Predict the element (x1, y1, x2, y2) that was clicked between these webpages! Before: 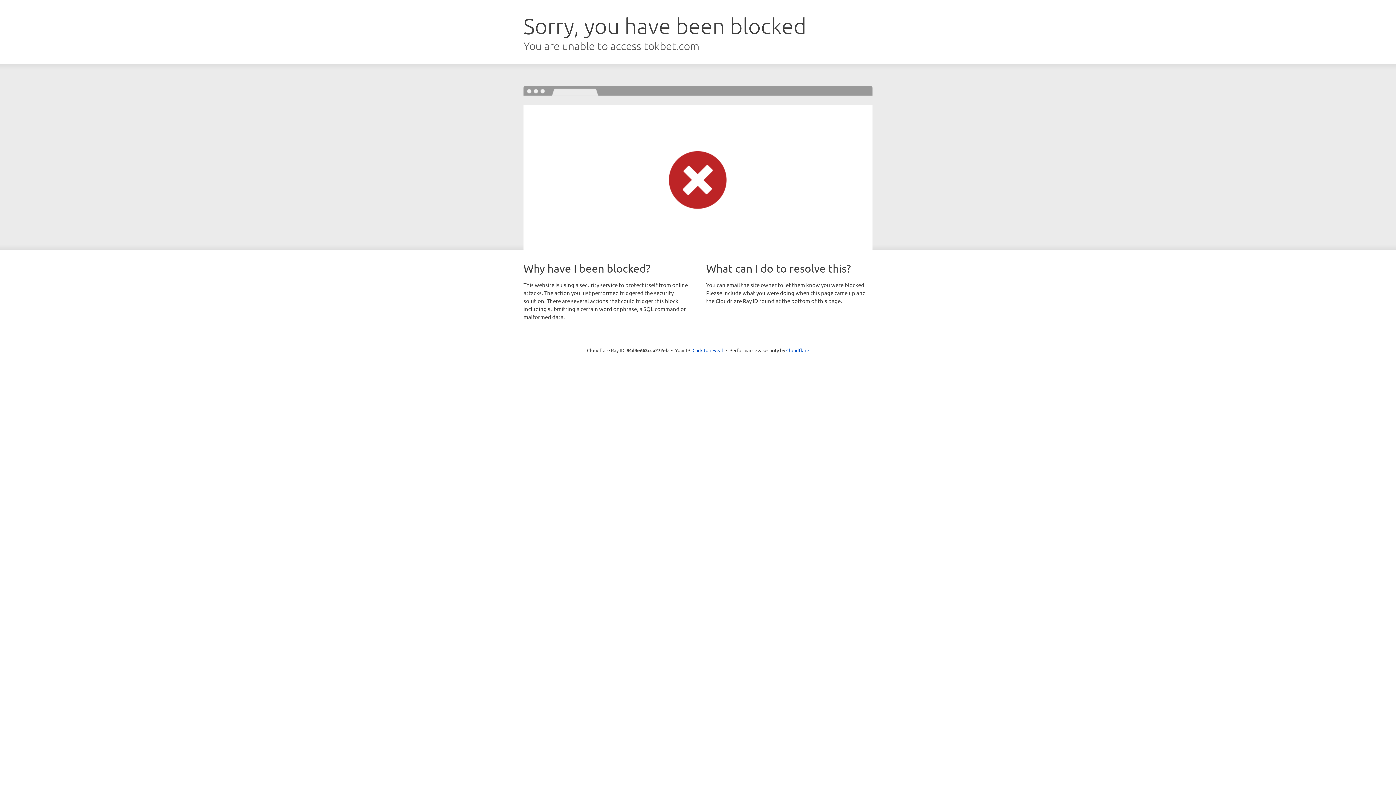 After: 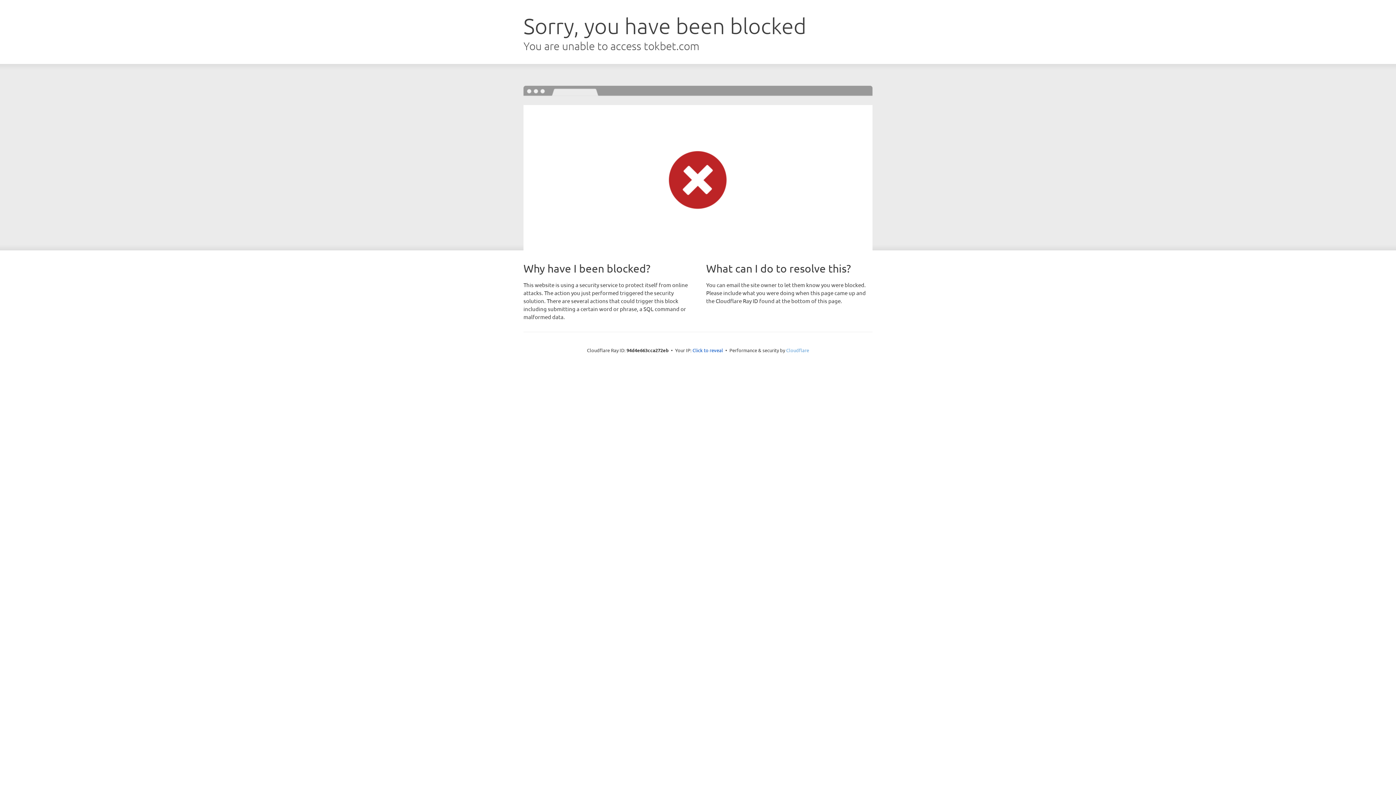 Action: bbox: (786, 347, 809, 353) label: Cloudflare